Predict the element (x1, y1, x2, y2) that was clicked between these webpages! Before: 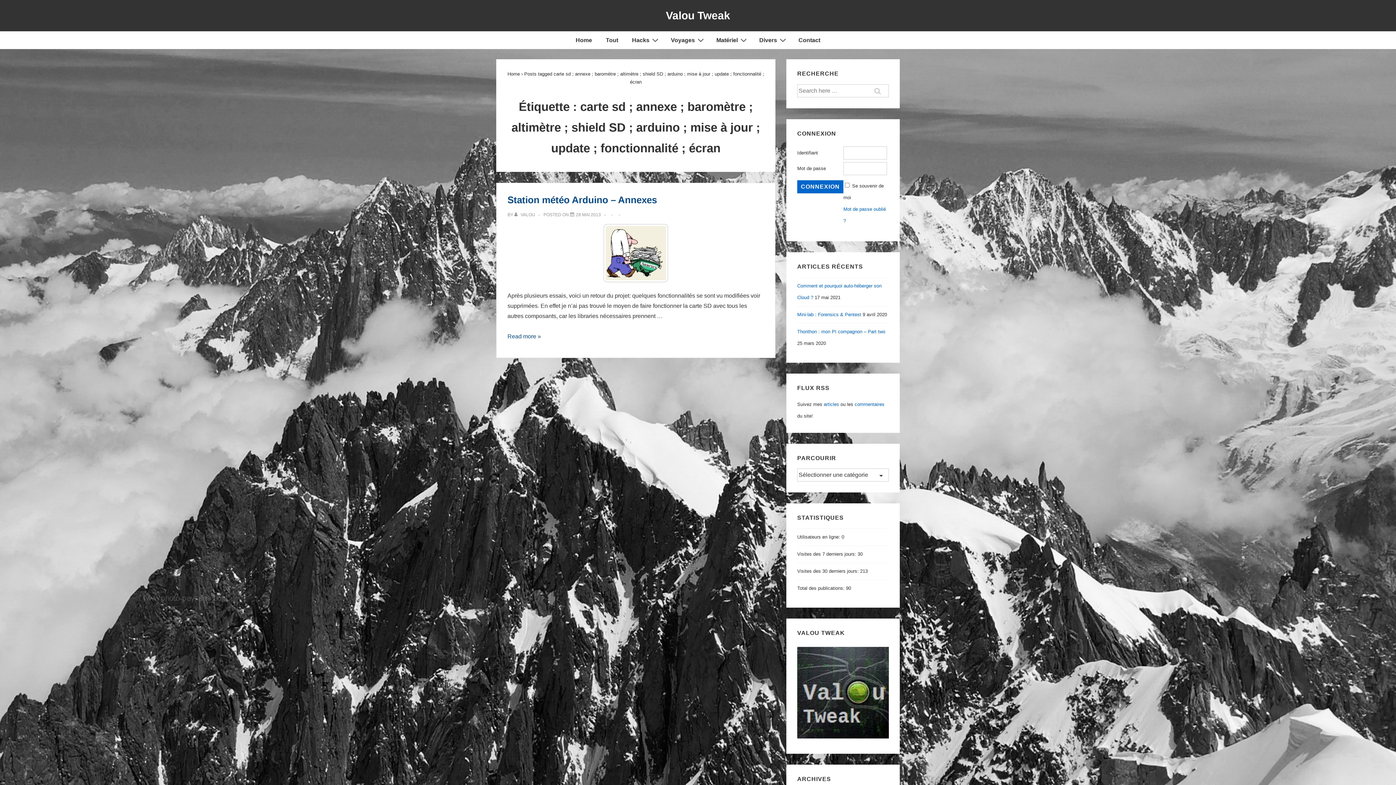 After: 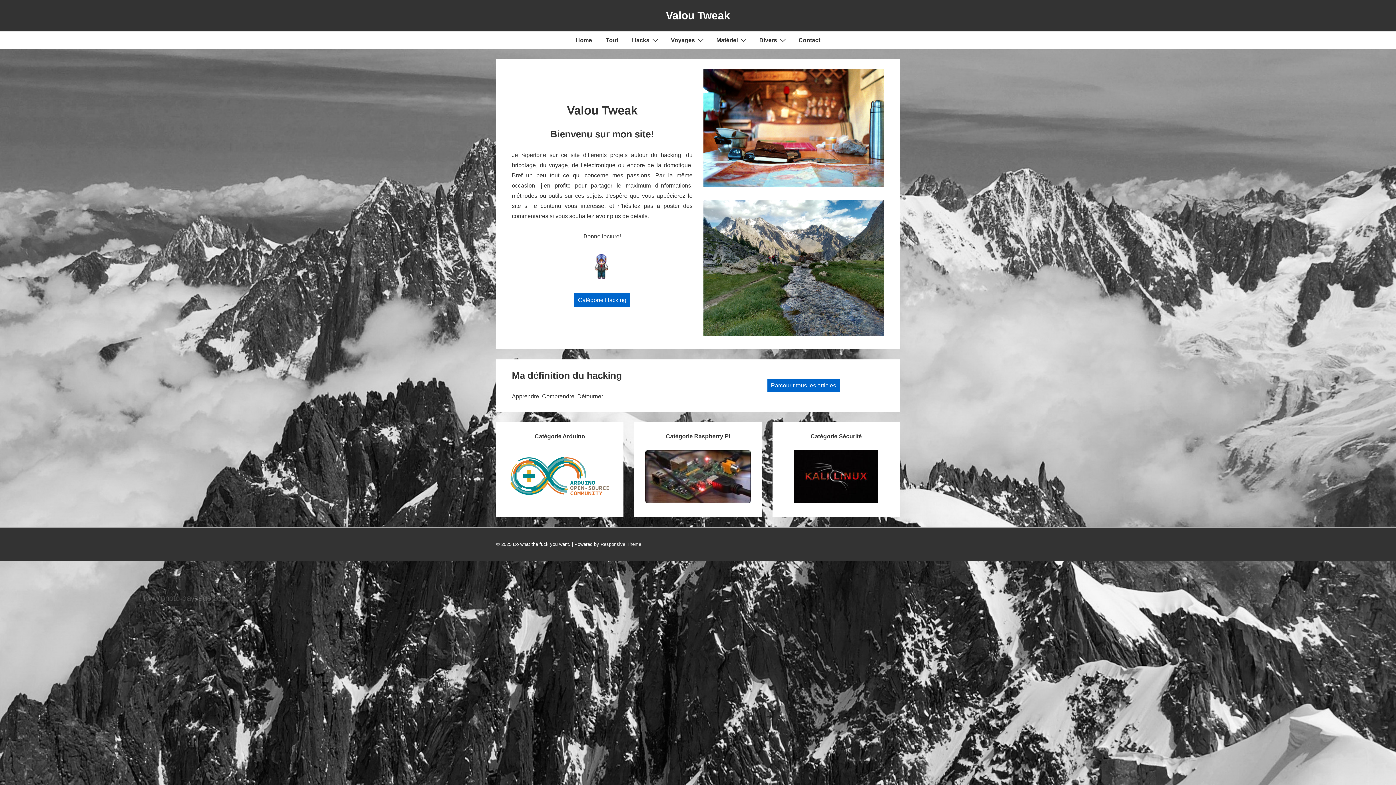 Action: bbox: (666, 9, 730, 21) label: Valou Tweak